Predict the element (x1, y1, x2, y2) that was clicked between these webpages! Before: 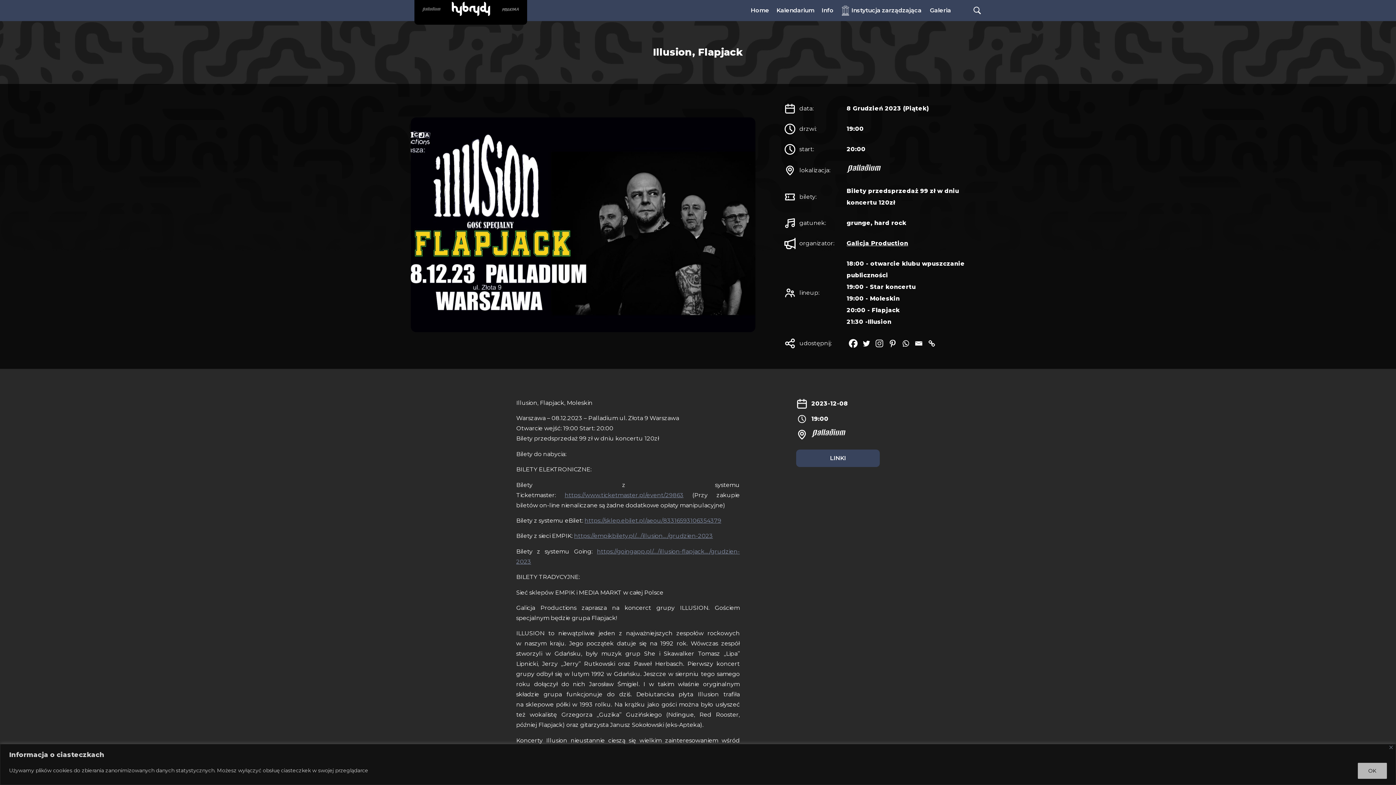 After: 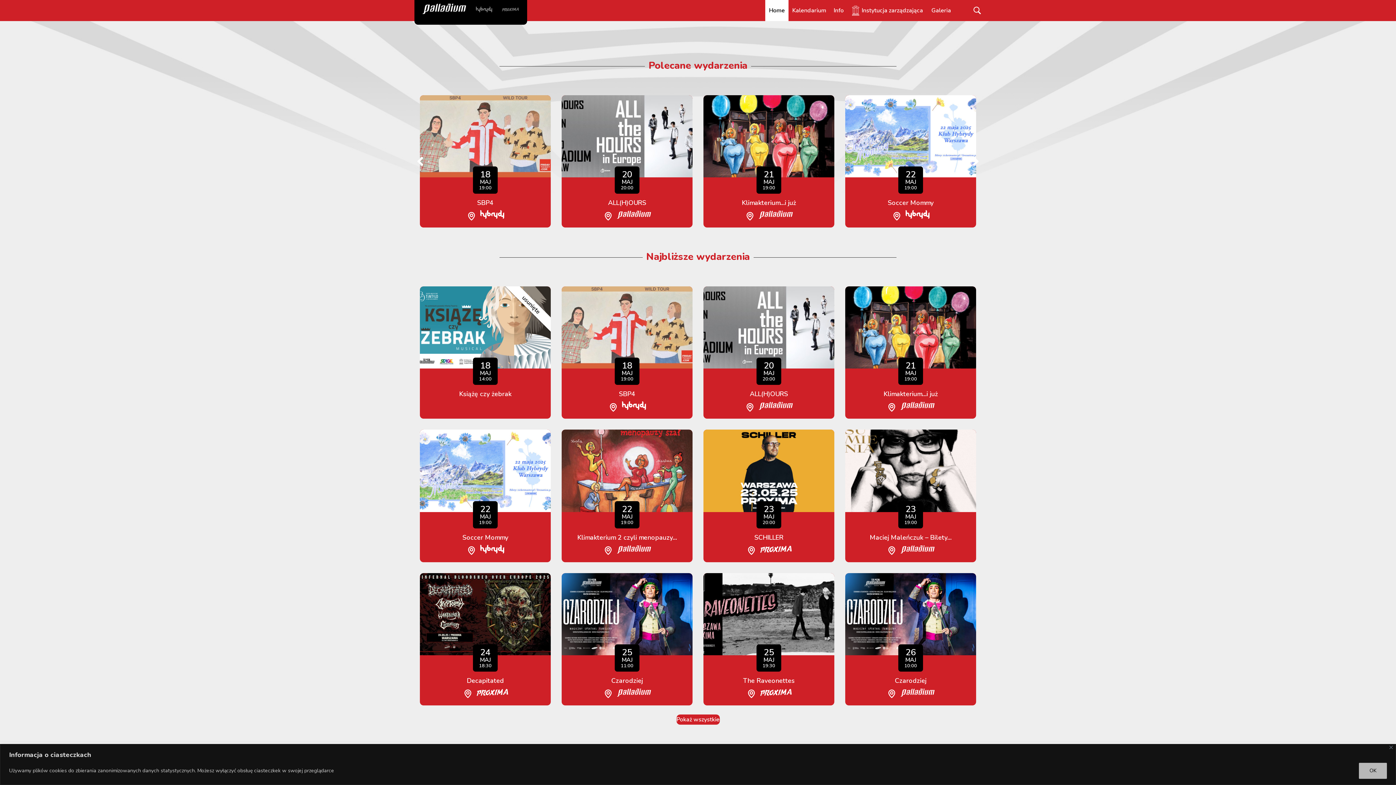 Action: bbox: (418, 3, 444, 17)